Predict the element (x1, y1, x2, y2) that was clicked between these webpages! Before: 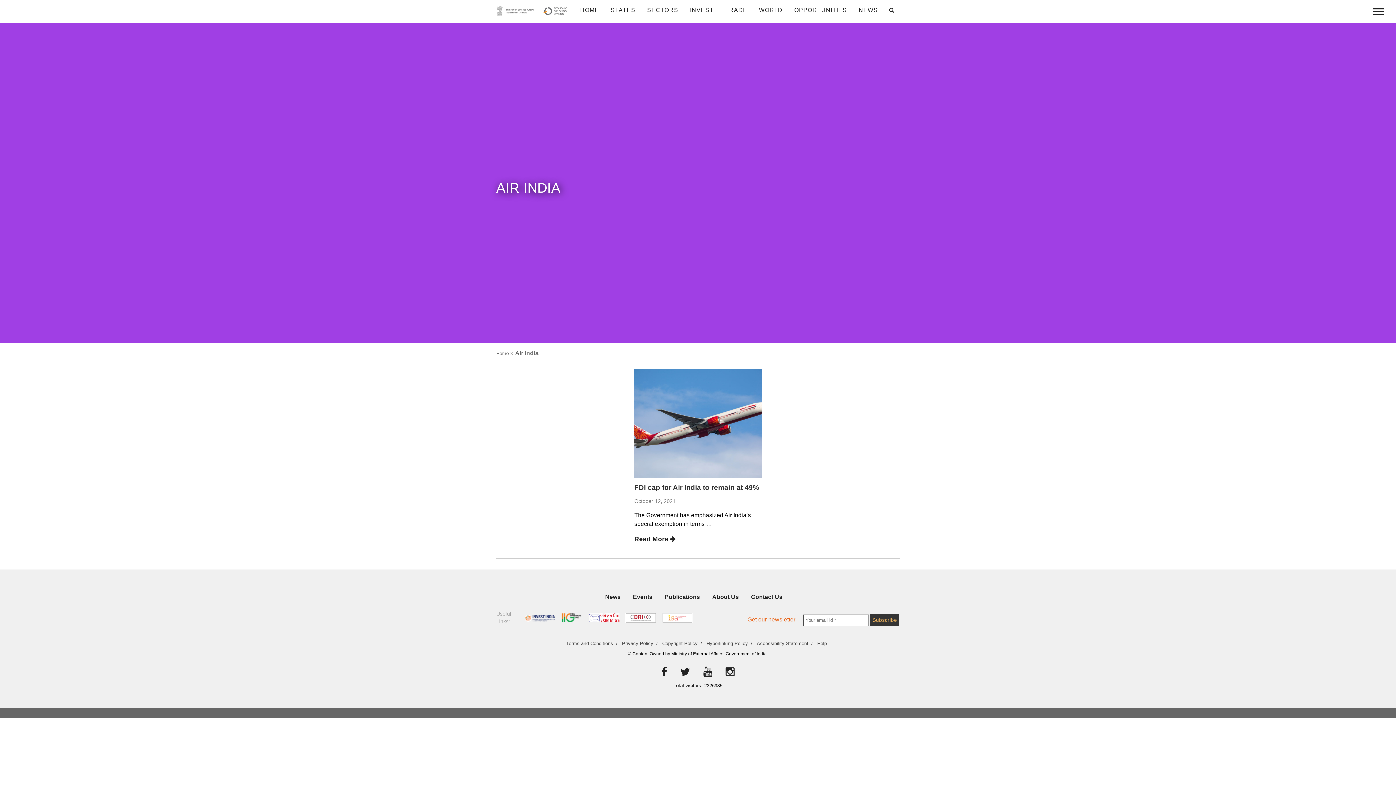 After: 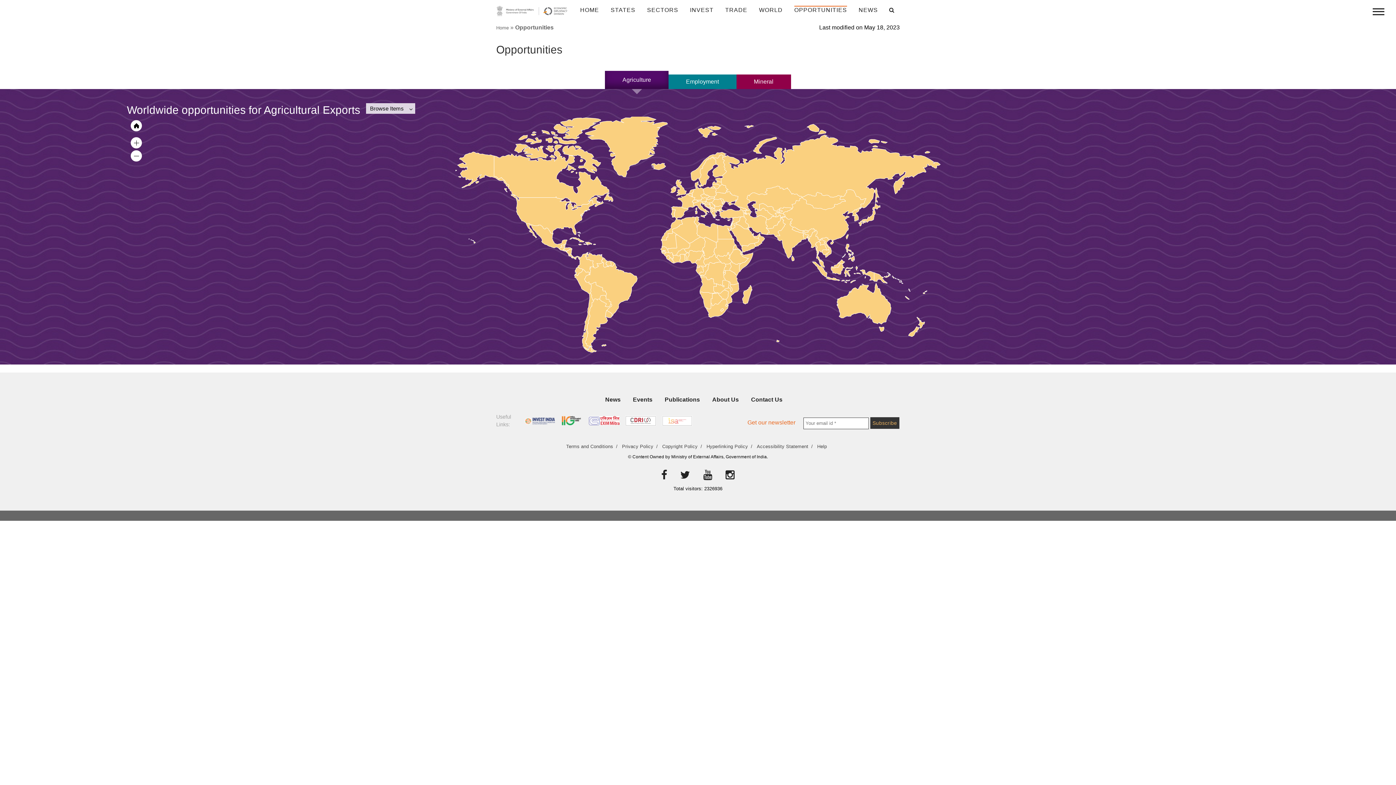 Action: bbox: (794, 5, 847, 14) label: OPPORTUNITIES